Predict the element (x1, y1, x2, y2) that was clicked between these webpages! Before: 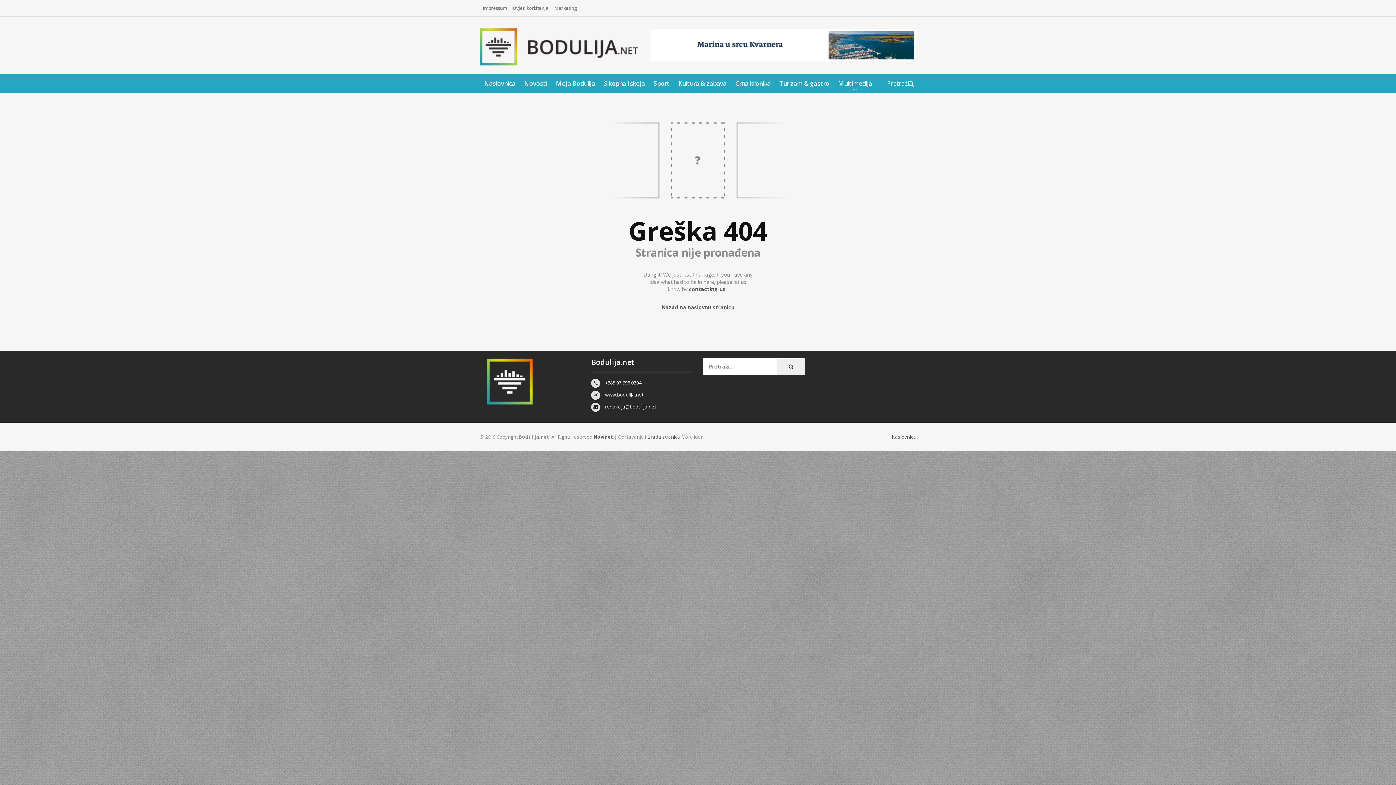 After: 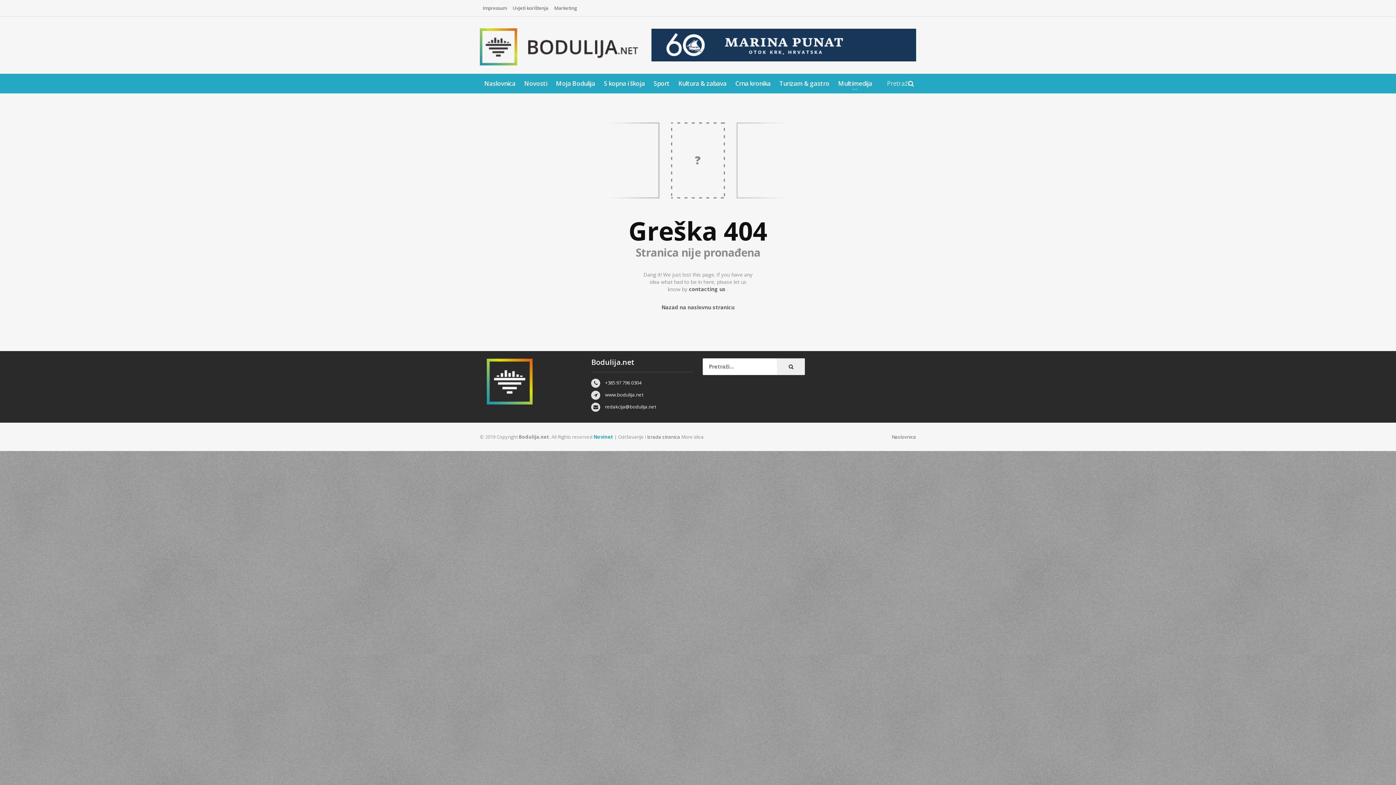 Action: bbox: (593, 433, 613, 440) label: Novinet